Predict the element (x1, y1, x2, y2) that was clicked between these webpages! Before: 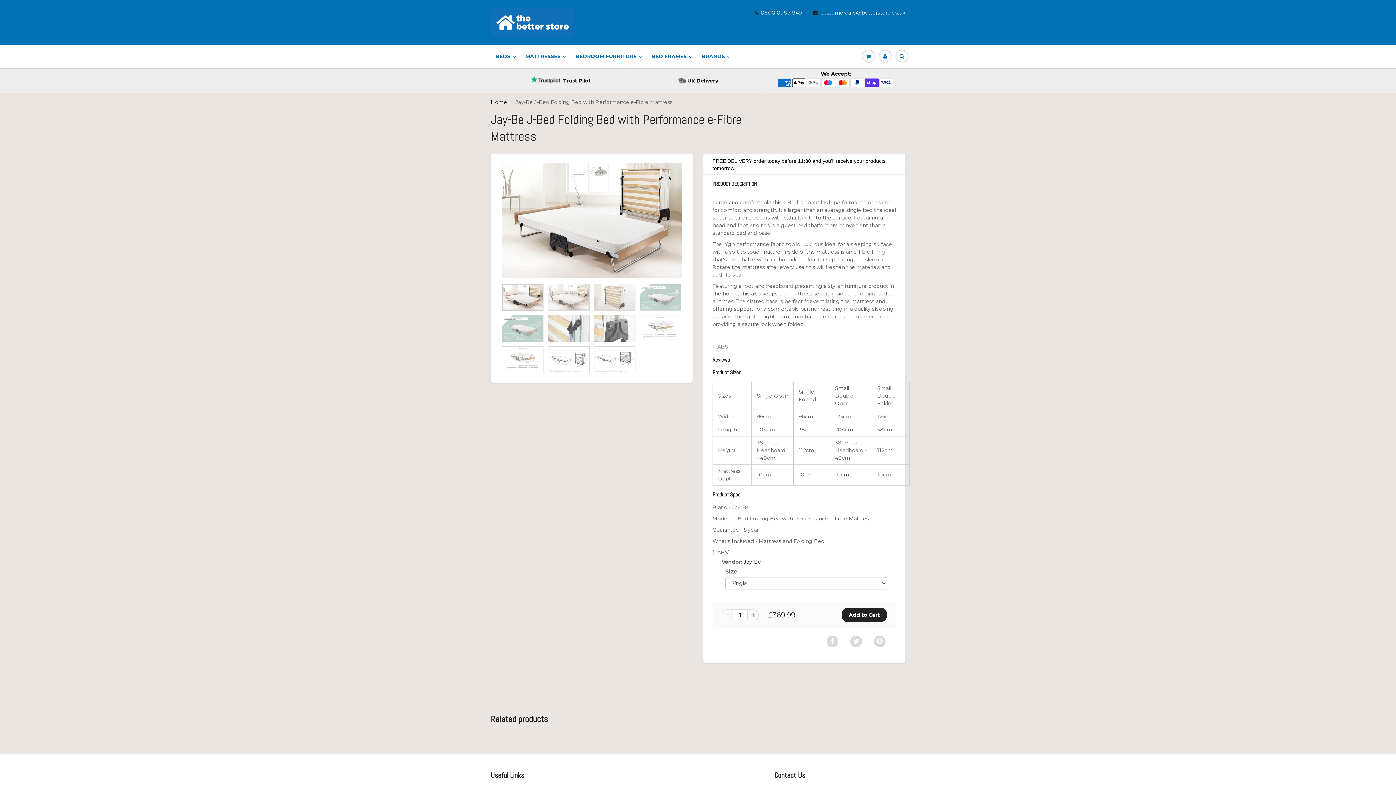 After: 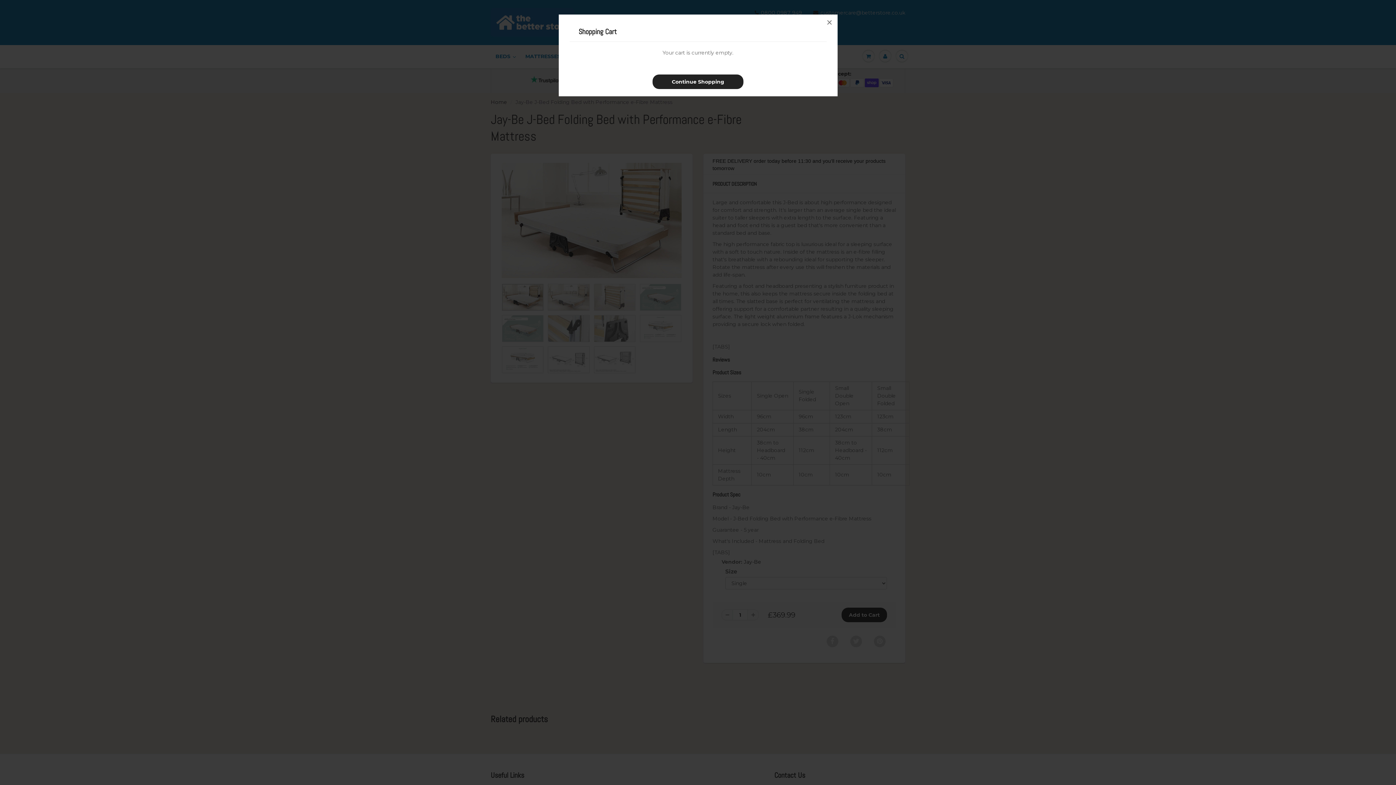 Action: bbox: (860, 45, 877, 67)